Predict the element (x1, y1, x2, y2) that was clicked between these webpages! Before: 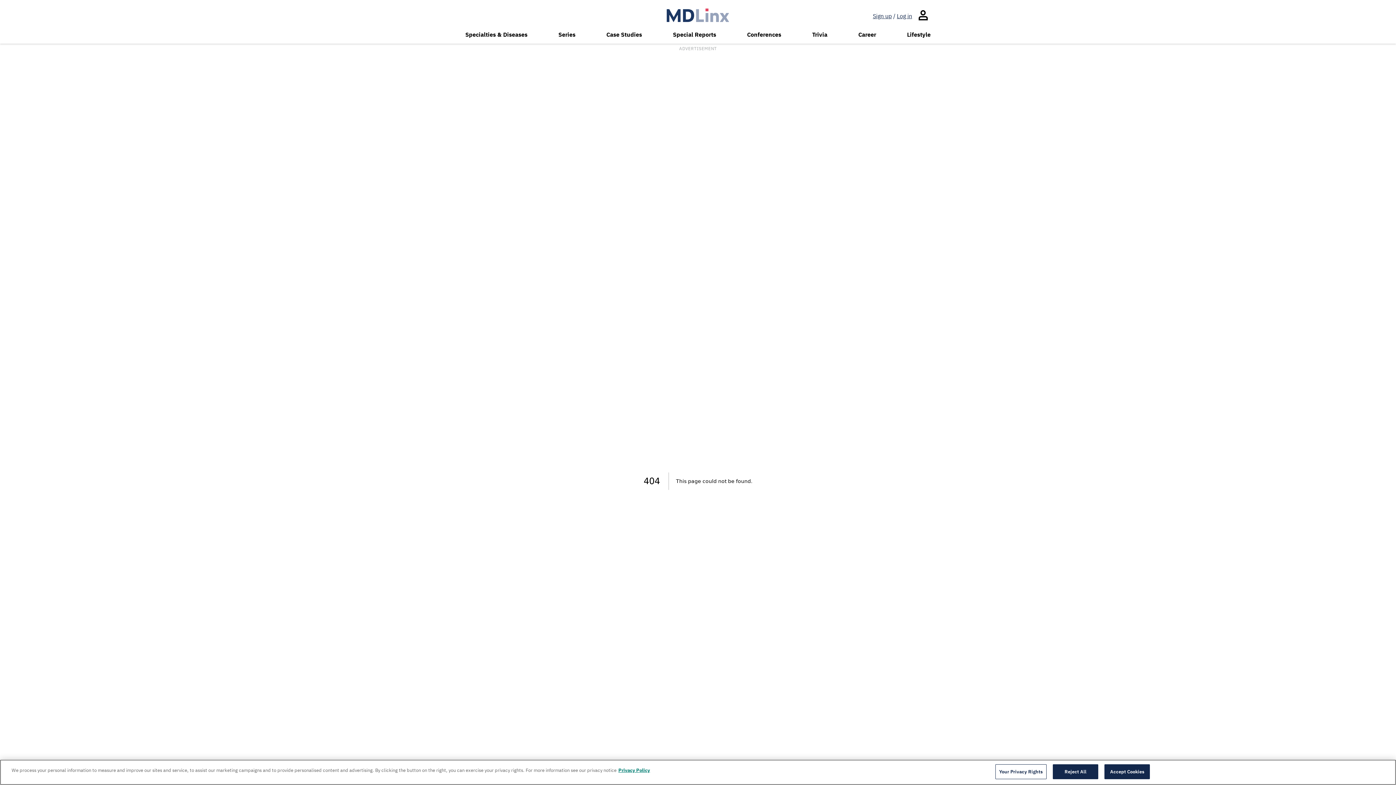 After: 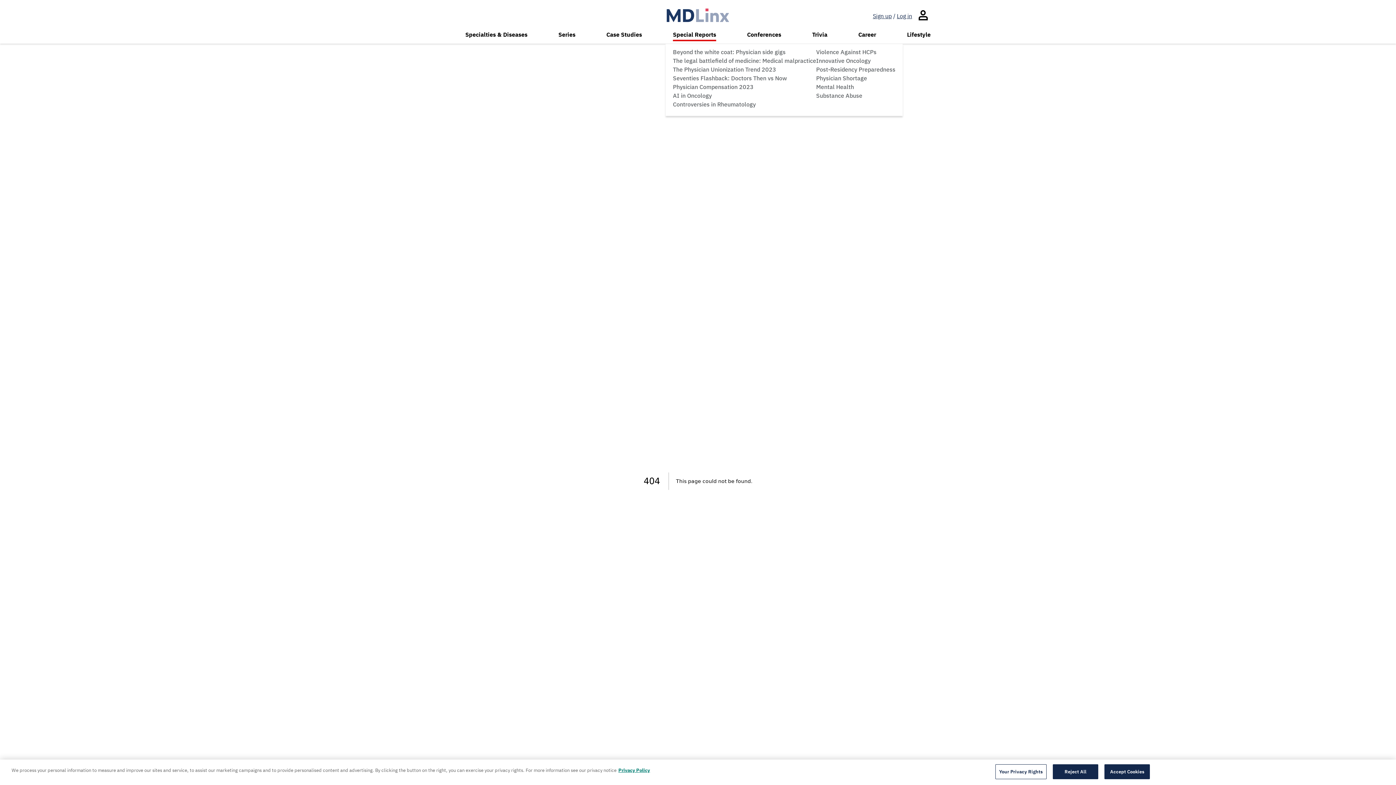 Action: label: Special Reports bbox: (673, 30, 716, 38)